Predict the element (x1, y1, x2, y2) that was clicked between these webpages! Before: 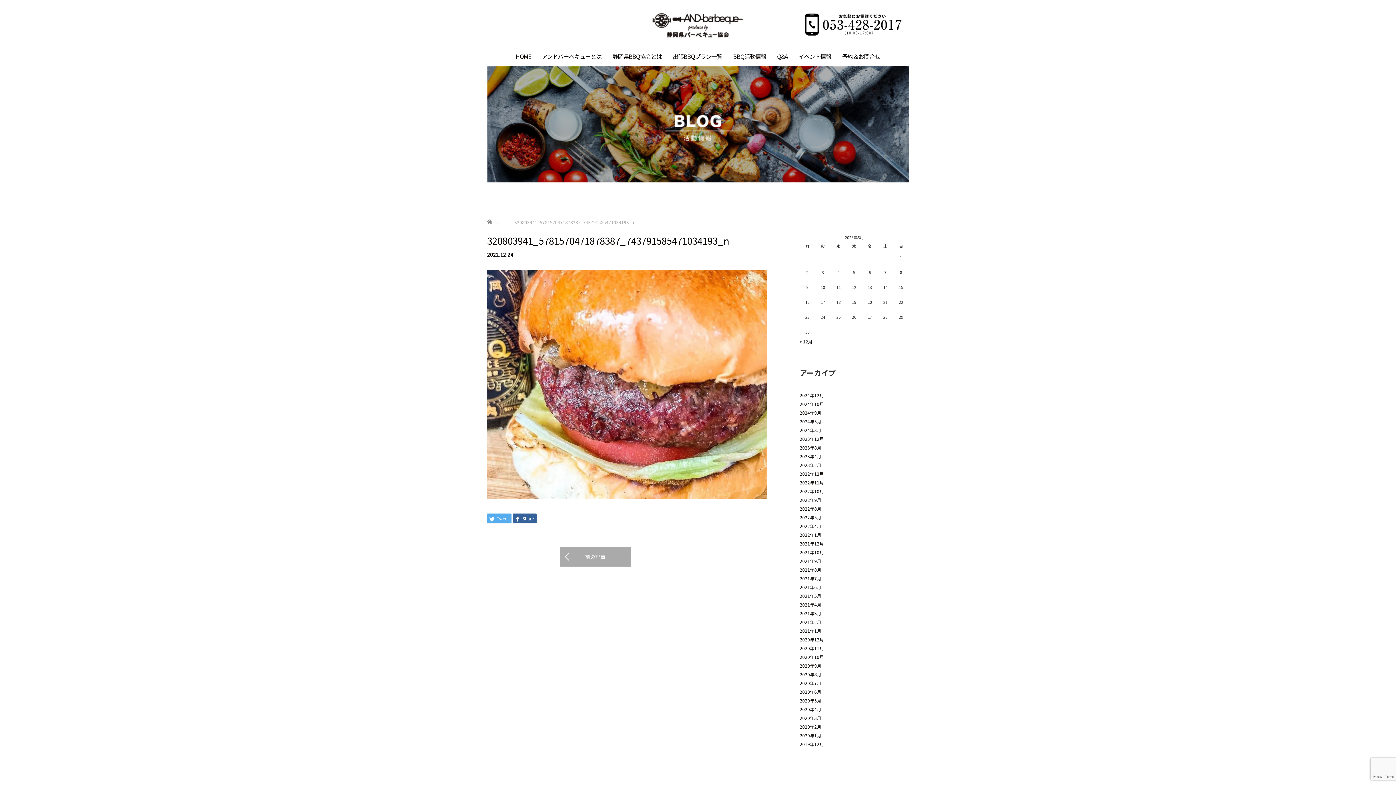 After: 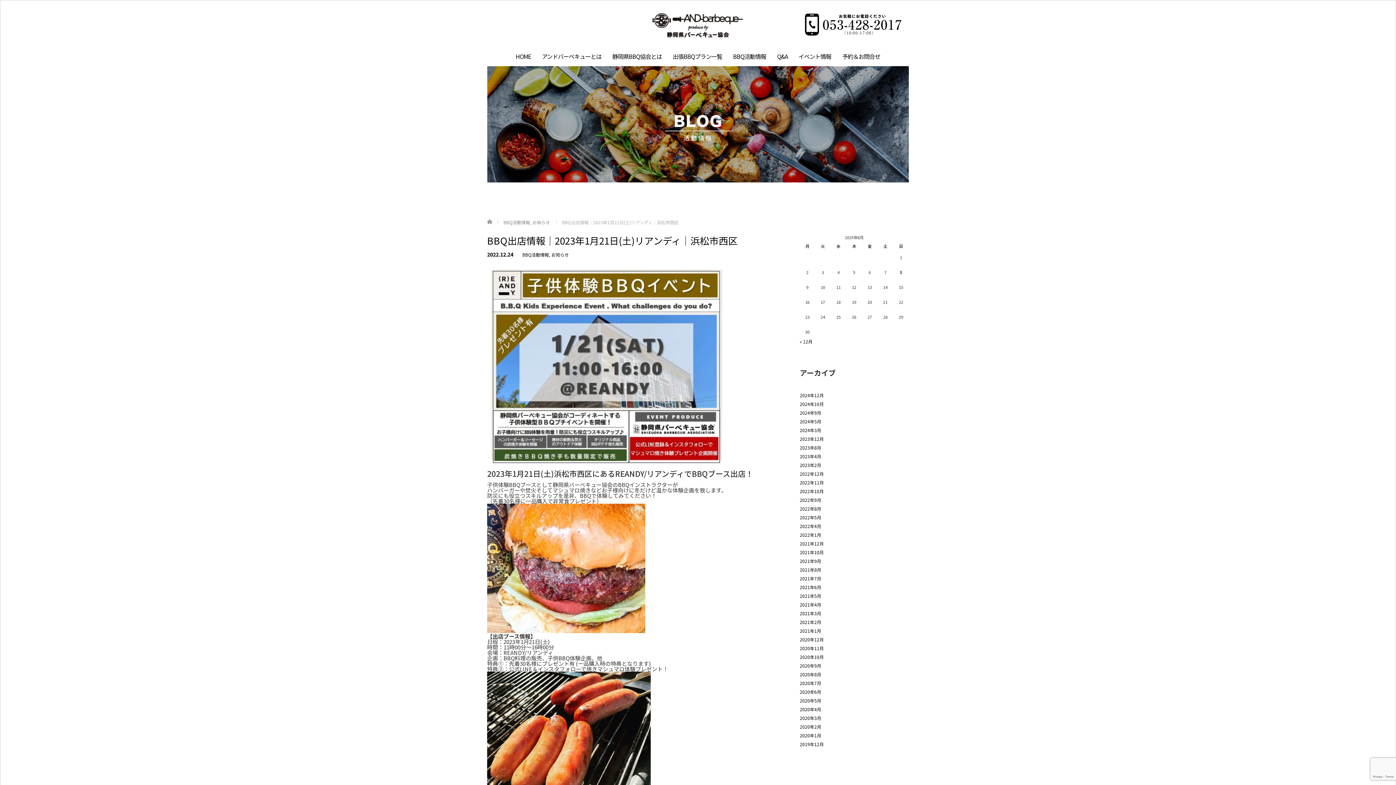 Action: label: 前の記事 bbox: (560, 547, 630, 566)